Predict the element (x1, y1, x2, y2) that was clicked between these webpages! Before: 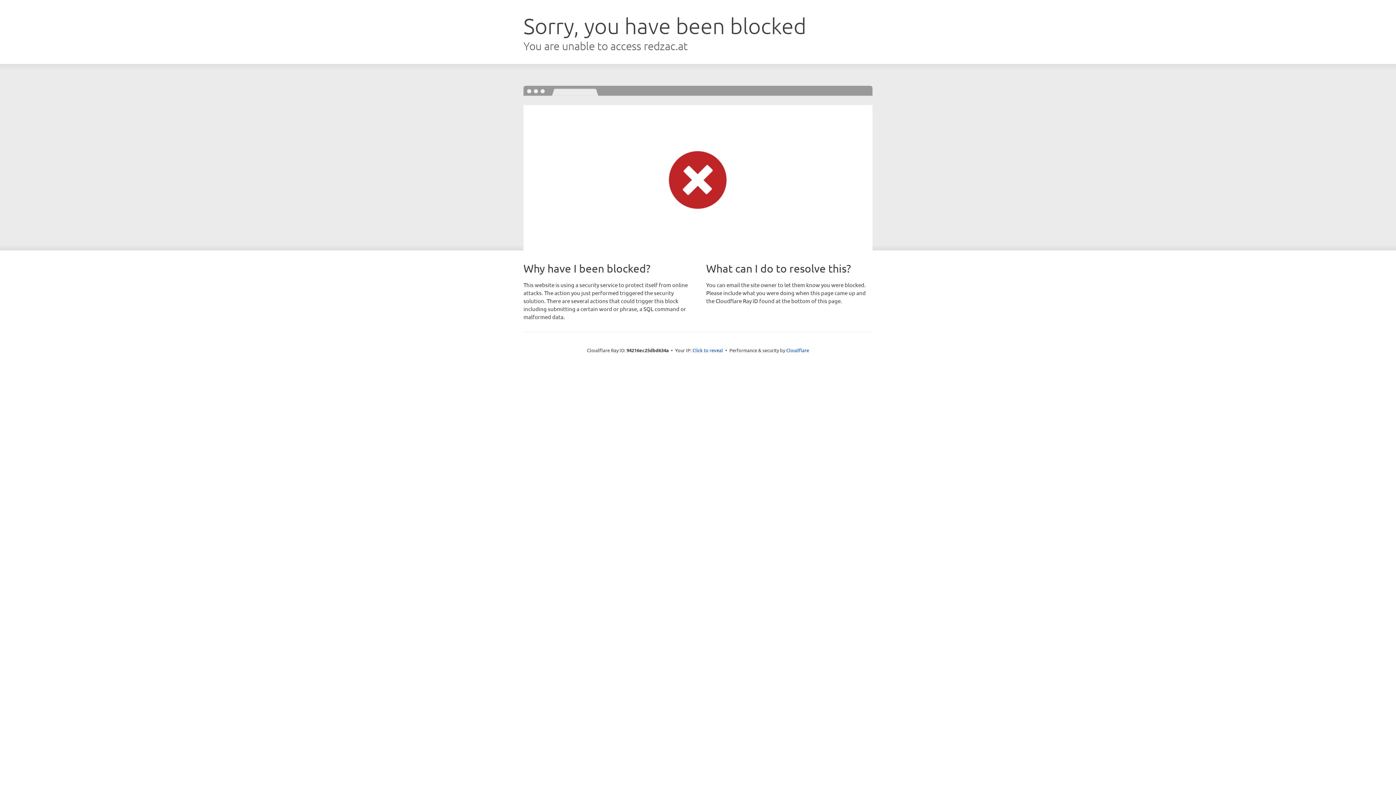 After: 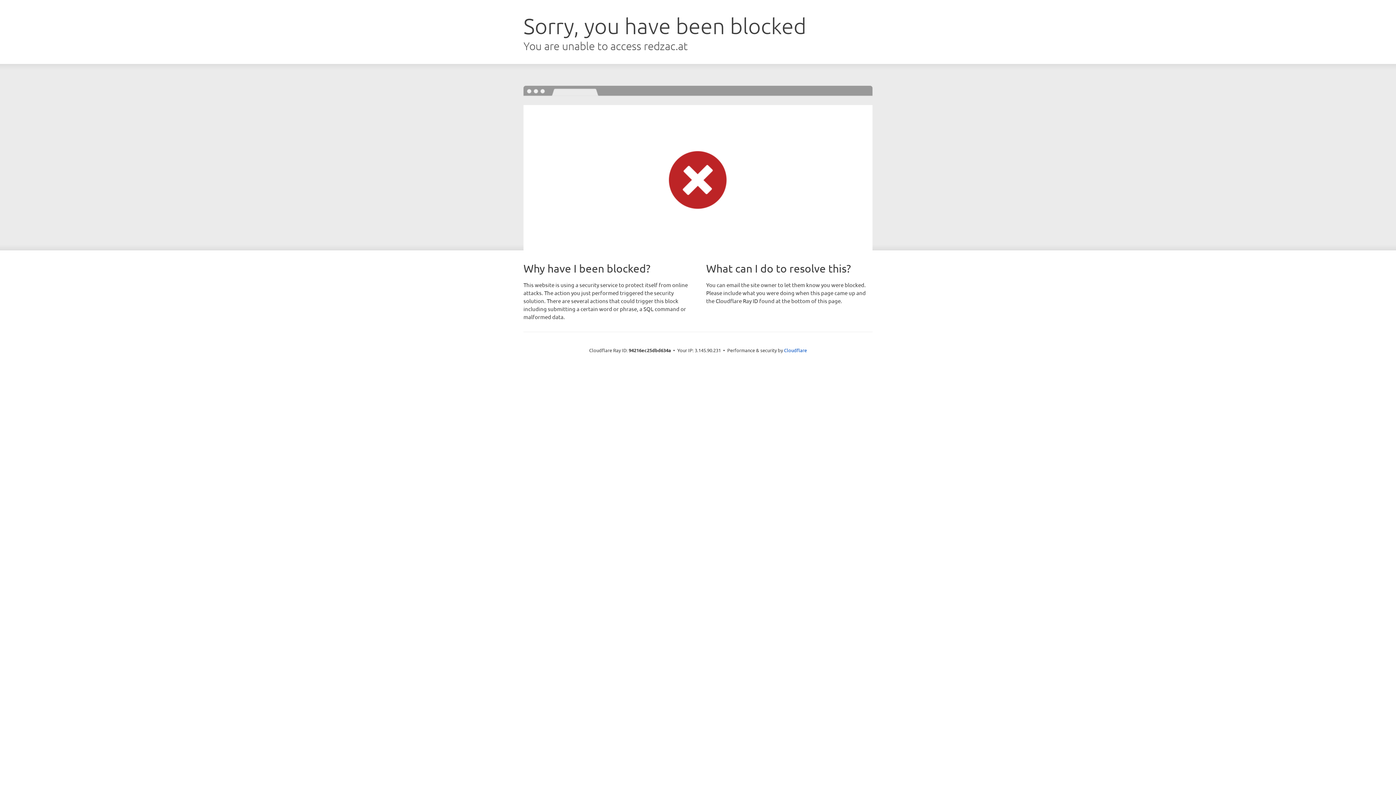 Action: bbox: (692, 346, 723, 353) label: Click to reveal